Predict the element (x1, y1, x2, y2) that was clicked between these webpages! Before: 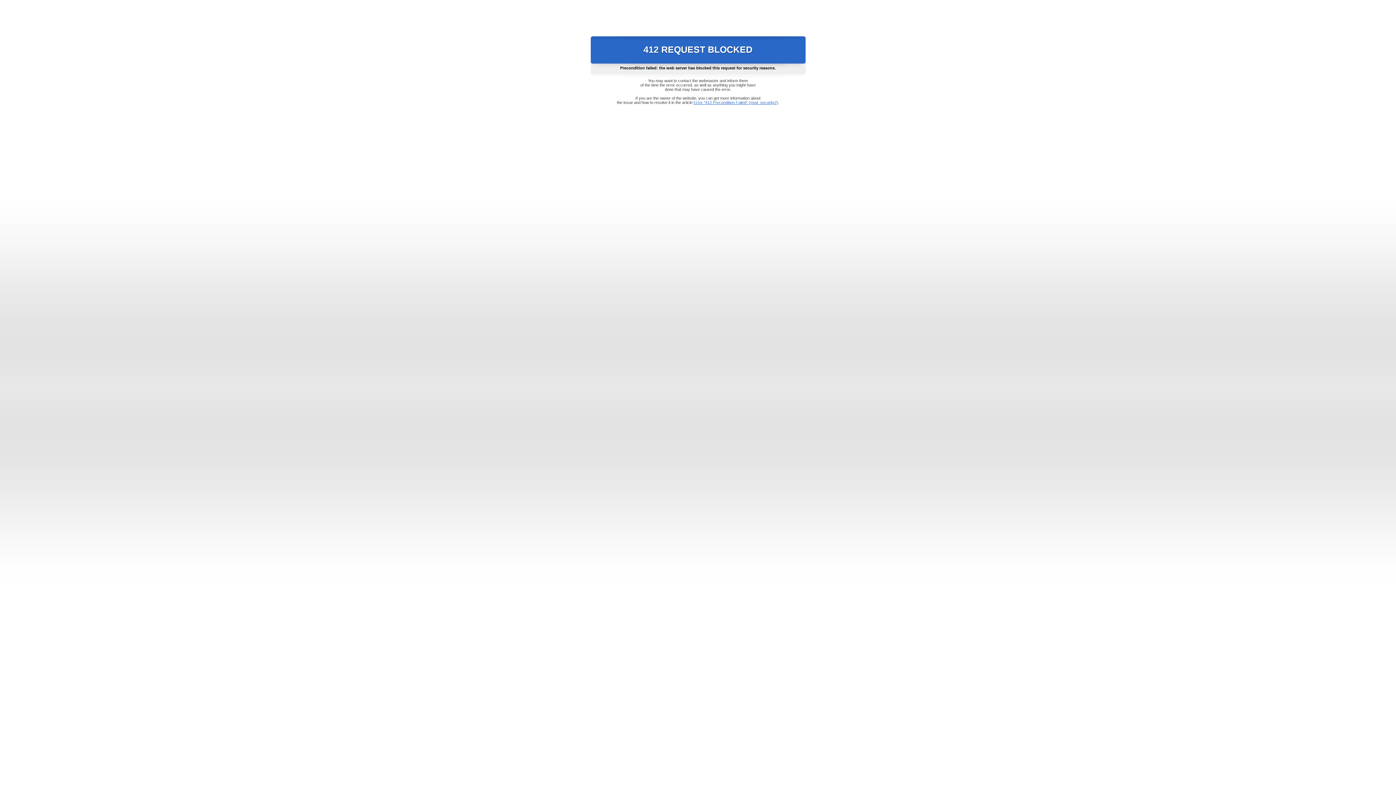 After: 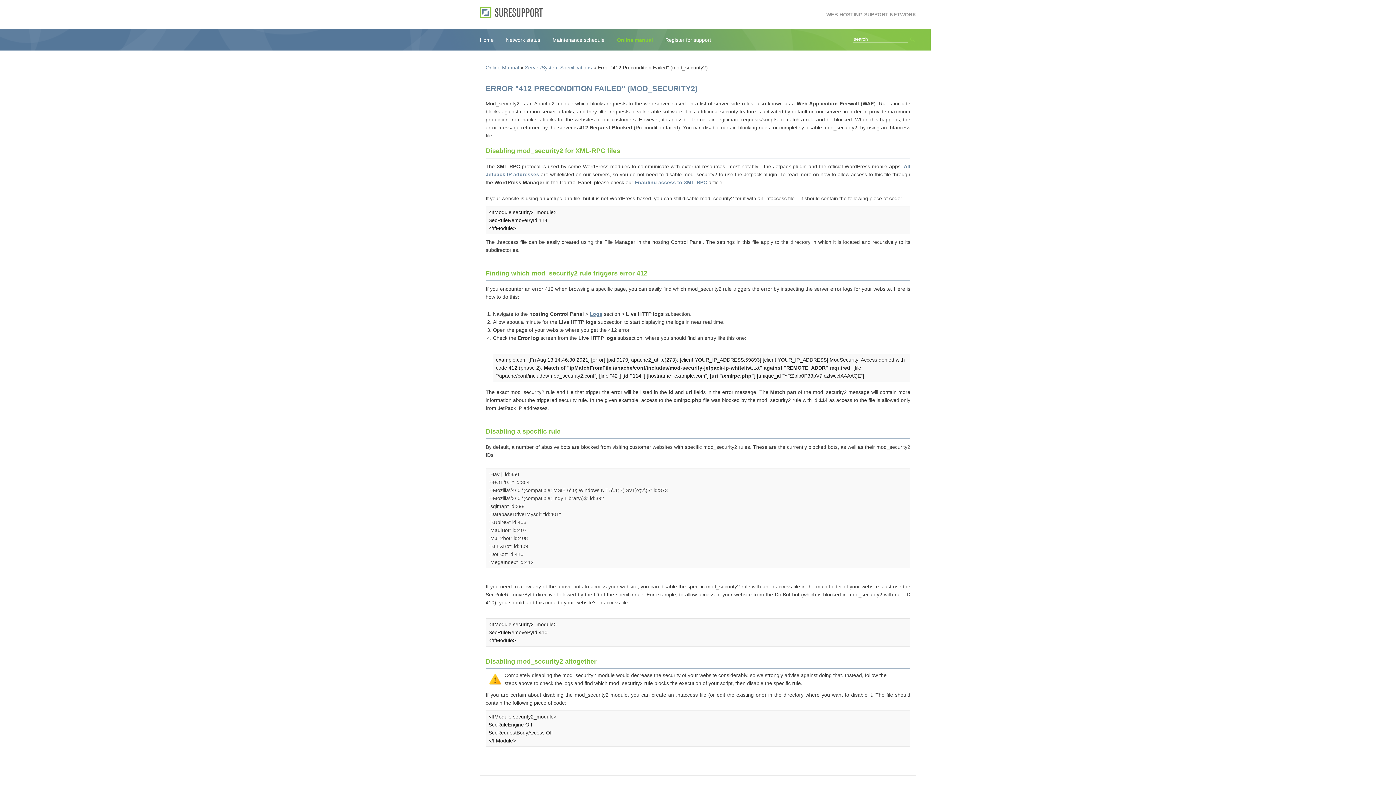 Action: bbox: (693, 100, 778, 104) label: Error "412 Precondition Failed" (mod_security2)